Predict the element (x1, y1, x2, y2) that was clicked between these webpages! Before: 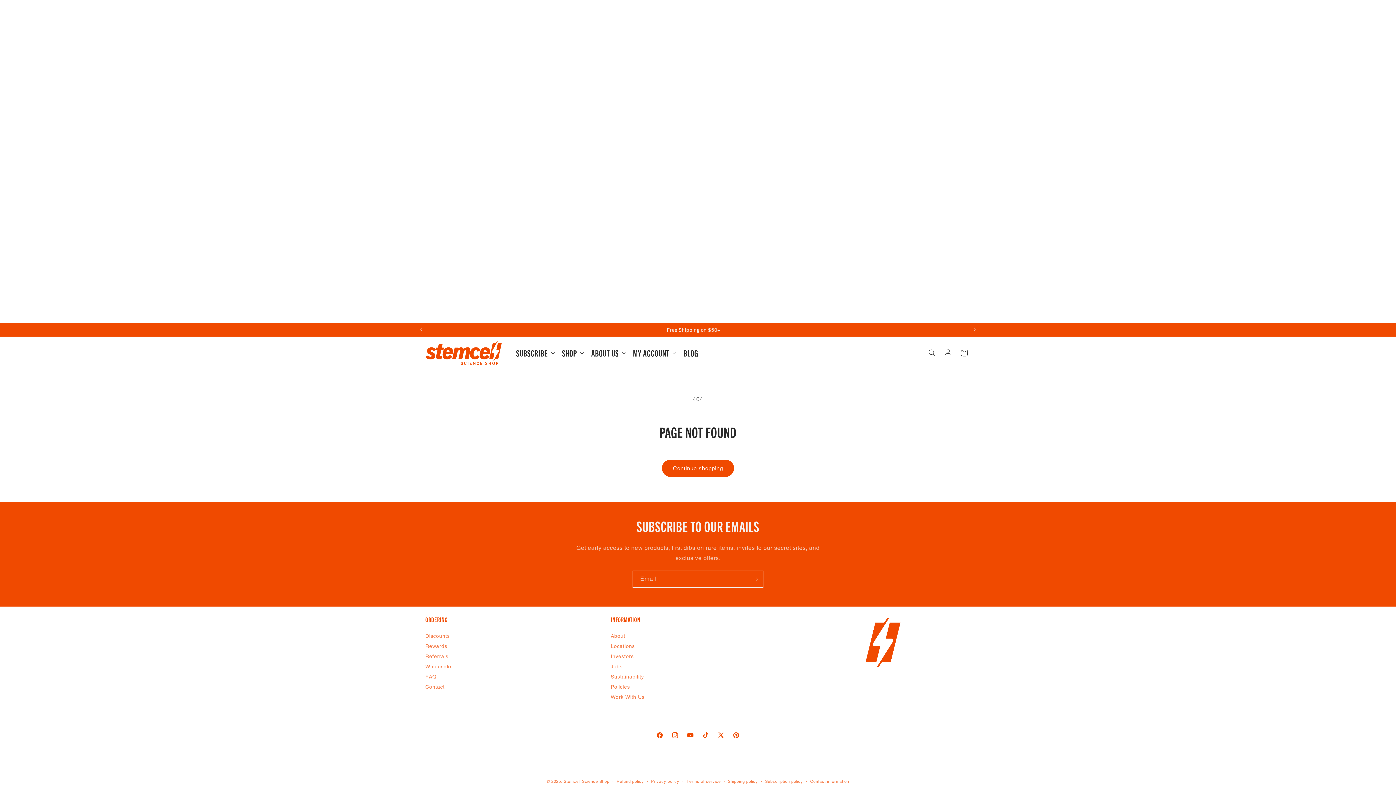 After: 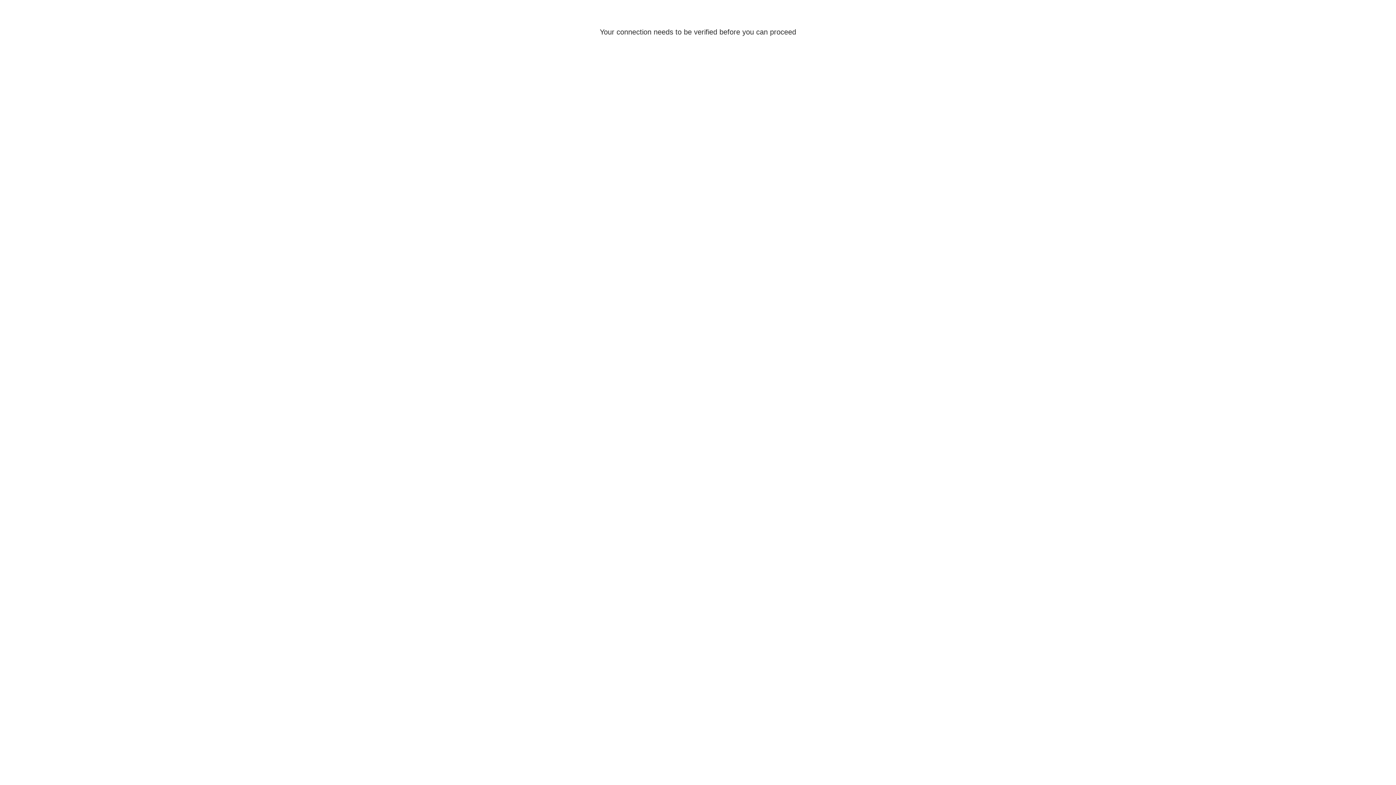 Action: label: Log in bbox: (940, 345, 956, 361)